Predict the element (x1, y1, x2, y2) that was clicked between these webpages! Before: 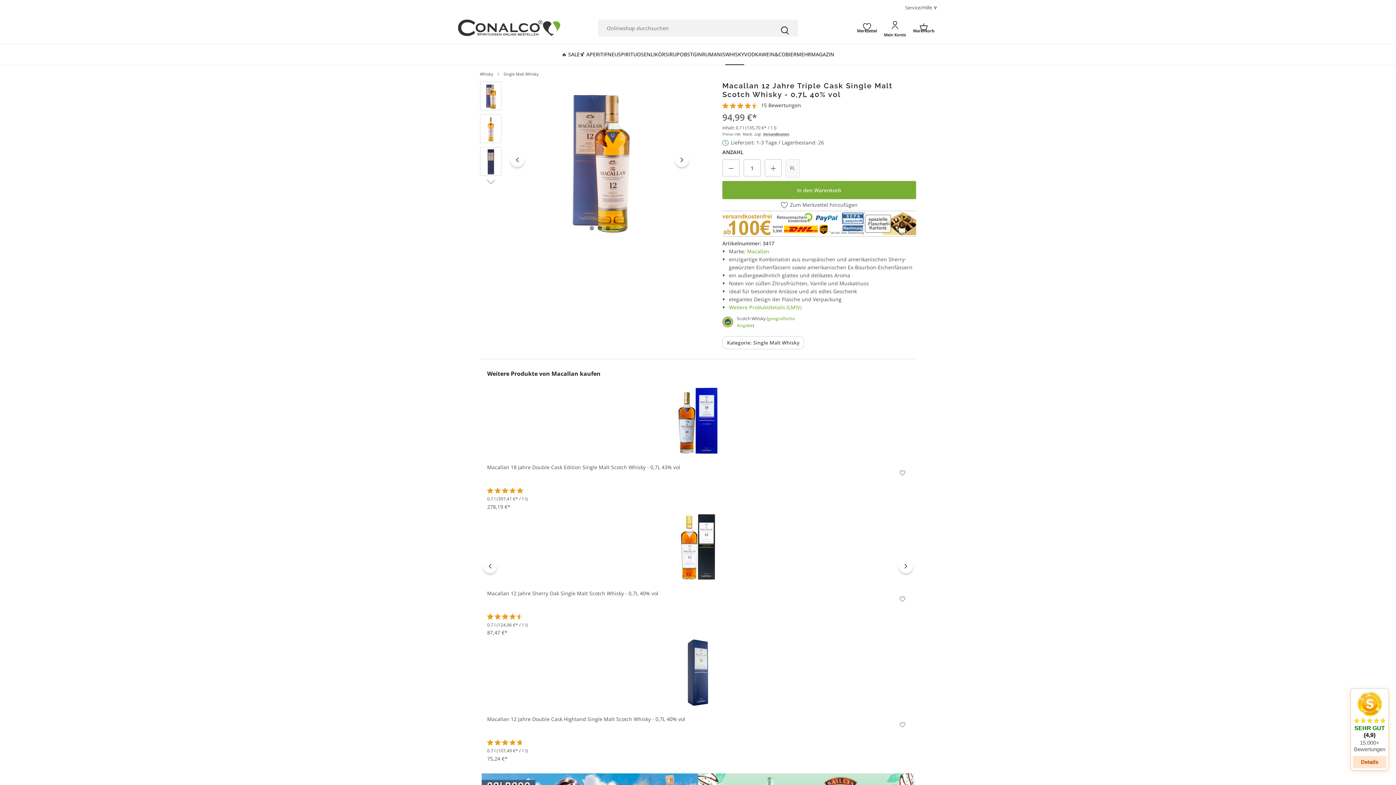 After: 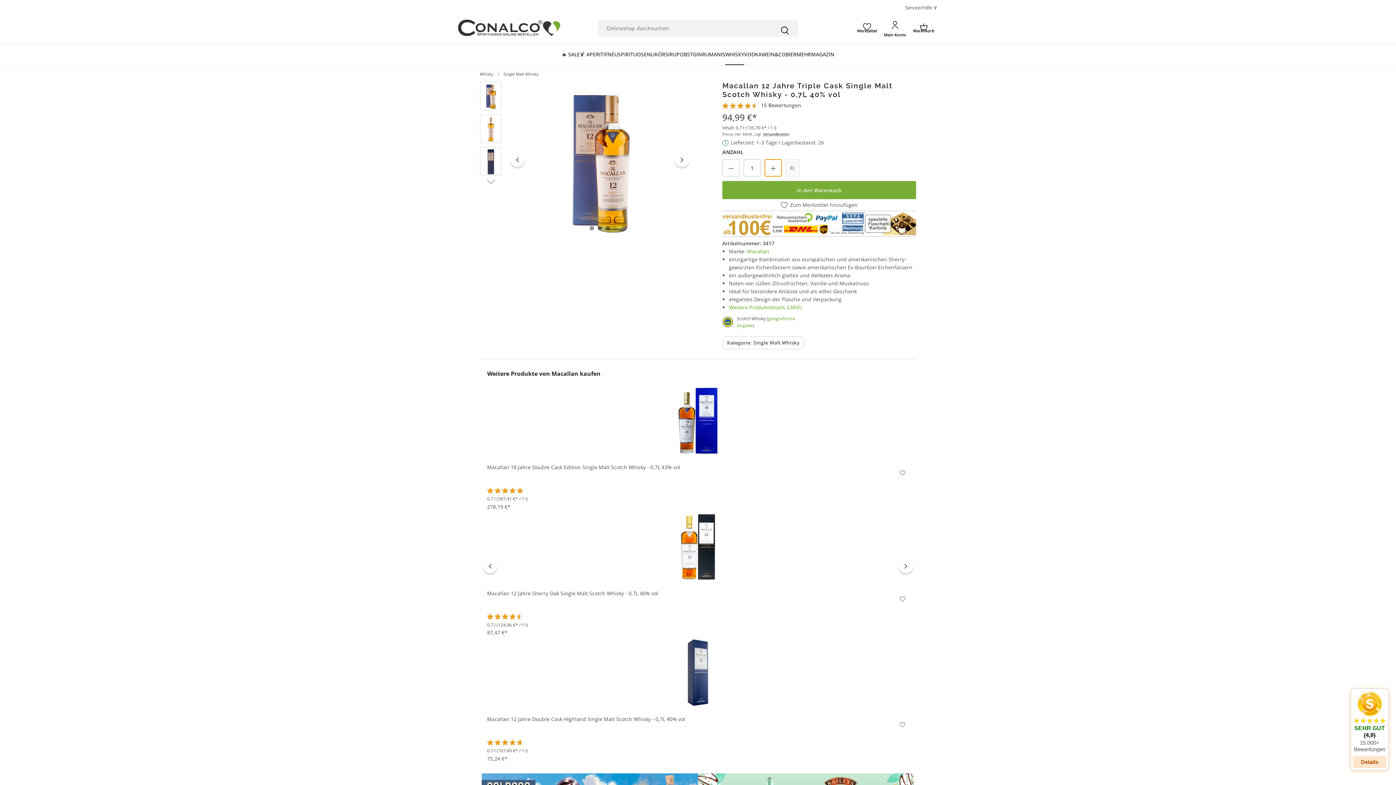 Action: label: Anzahl erhöhen bbox: (764, 159, 782, 176)